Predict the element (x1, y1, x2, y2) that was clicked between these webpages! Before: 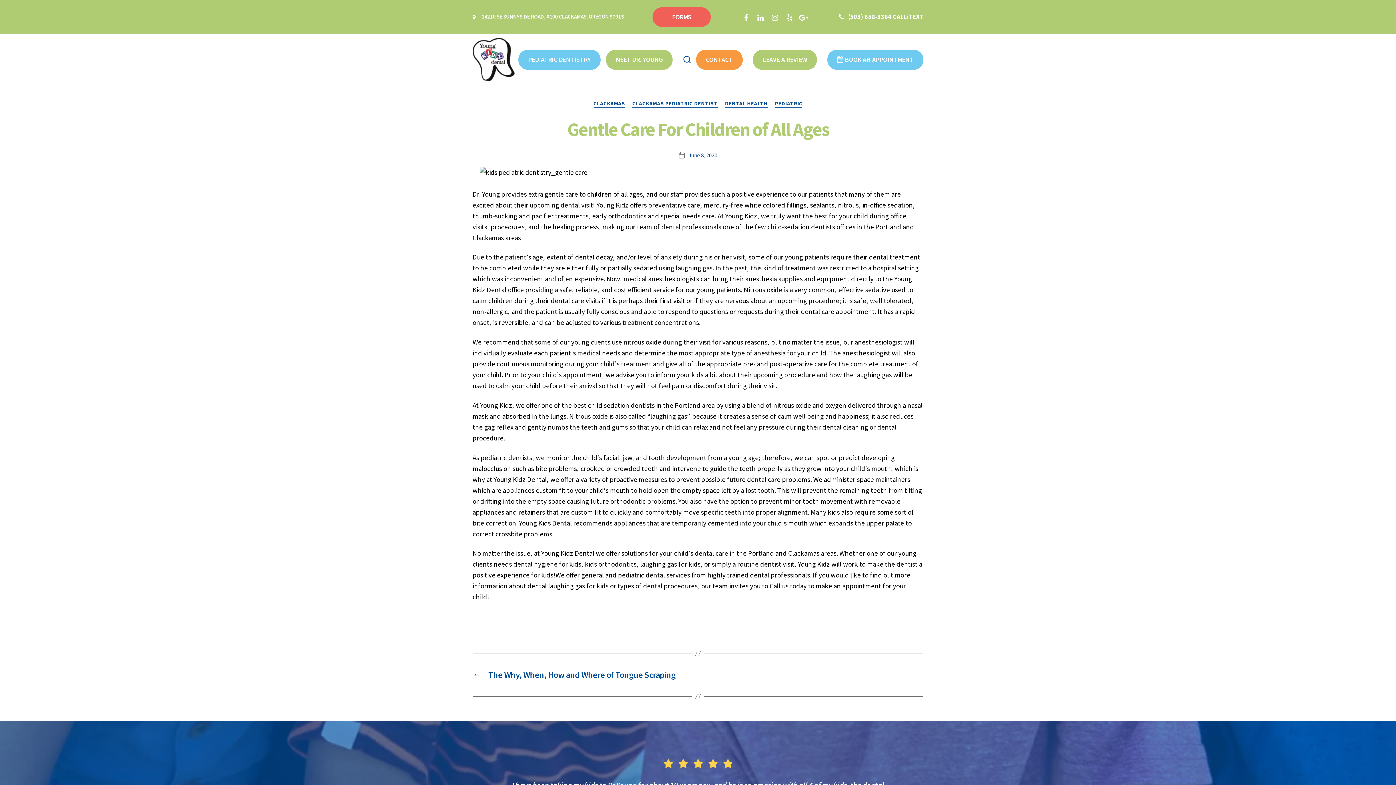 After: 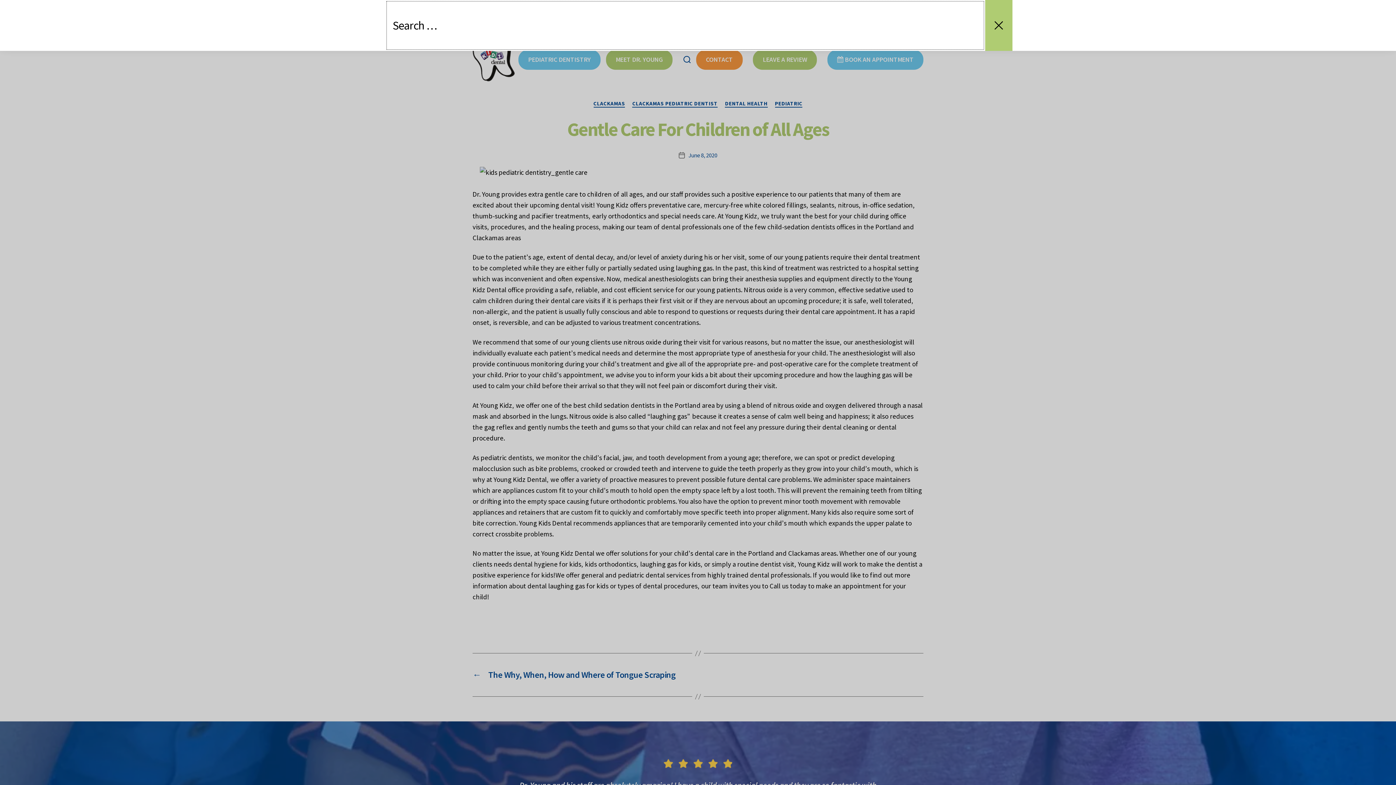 Action: label: Search bbox: (681, 54, 692, 65)